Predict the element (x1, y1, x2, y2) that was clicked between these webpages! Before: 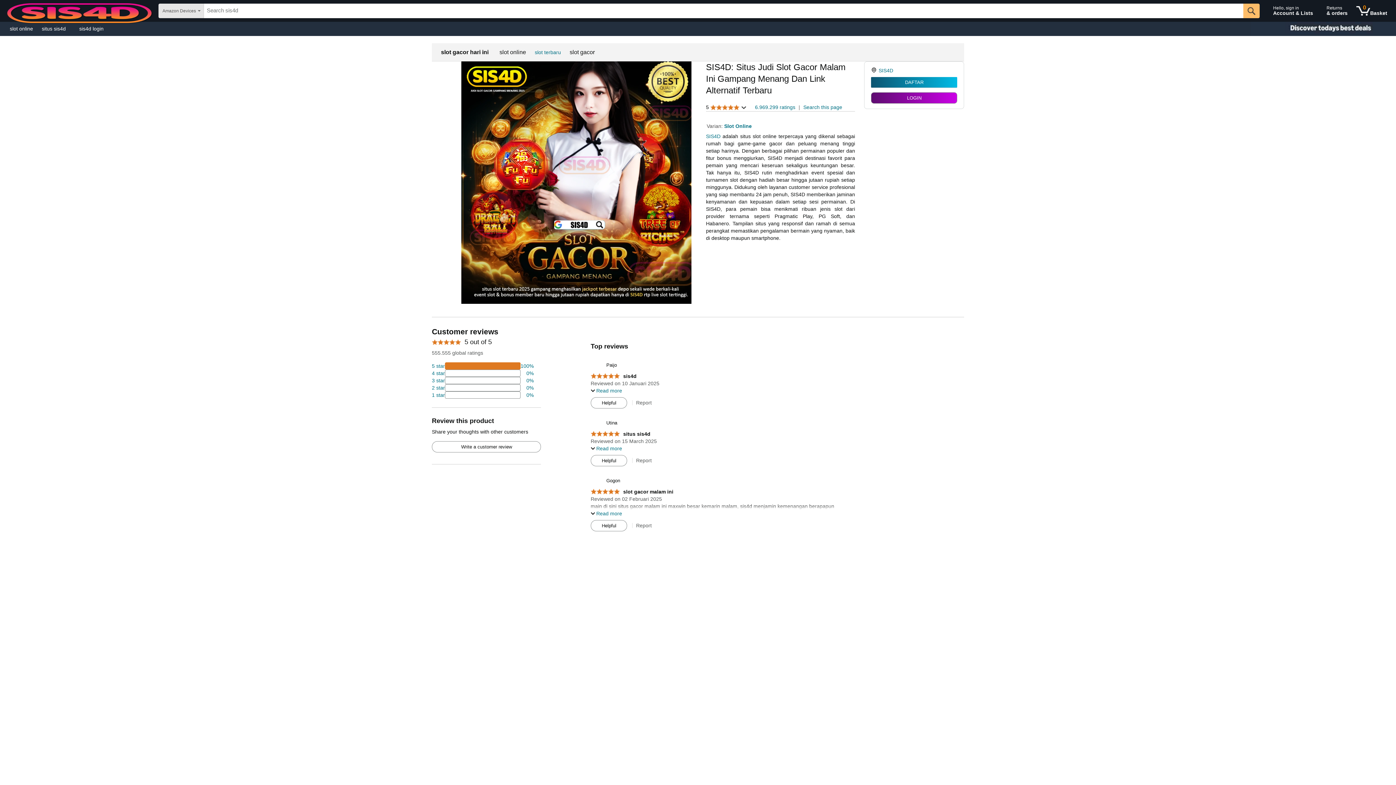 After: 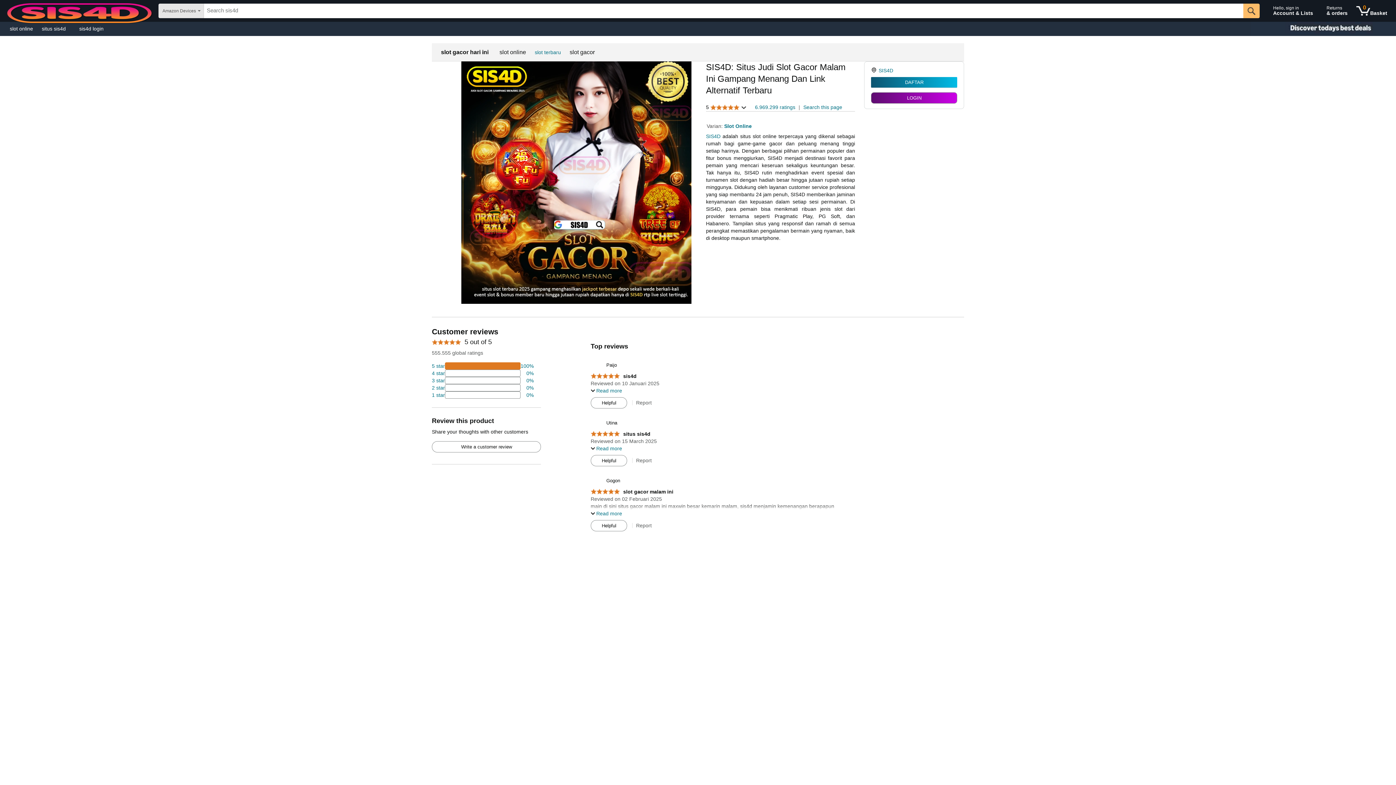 Action: bbox: (590, 373, 636, 379) label: 5.0 out of 5 stars
 sis4d